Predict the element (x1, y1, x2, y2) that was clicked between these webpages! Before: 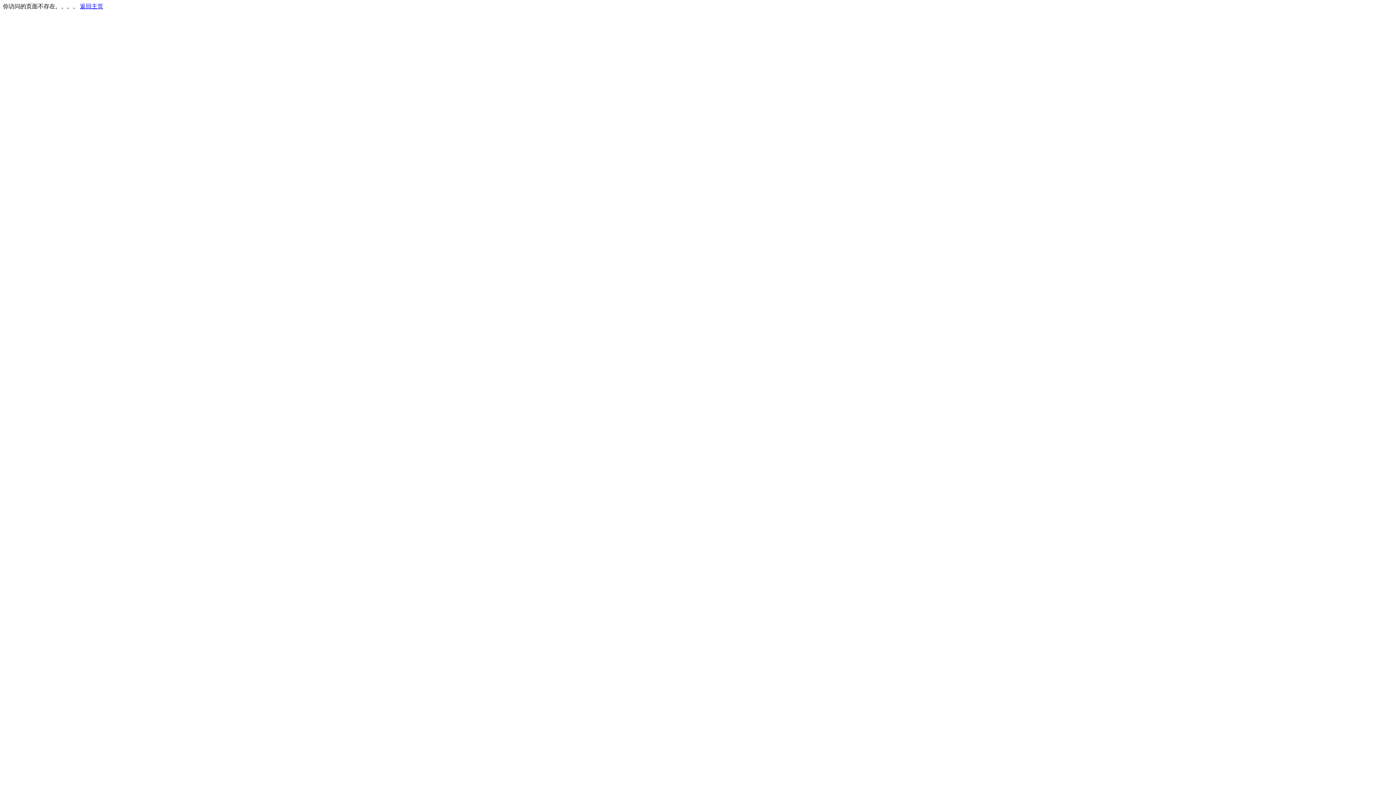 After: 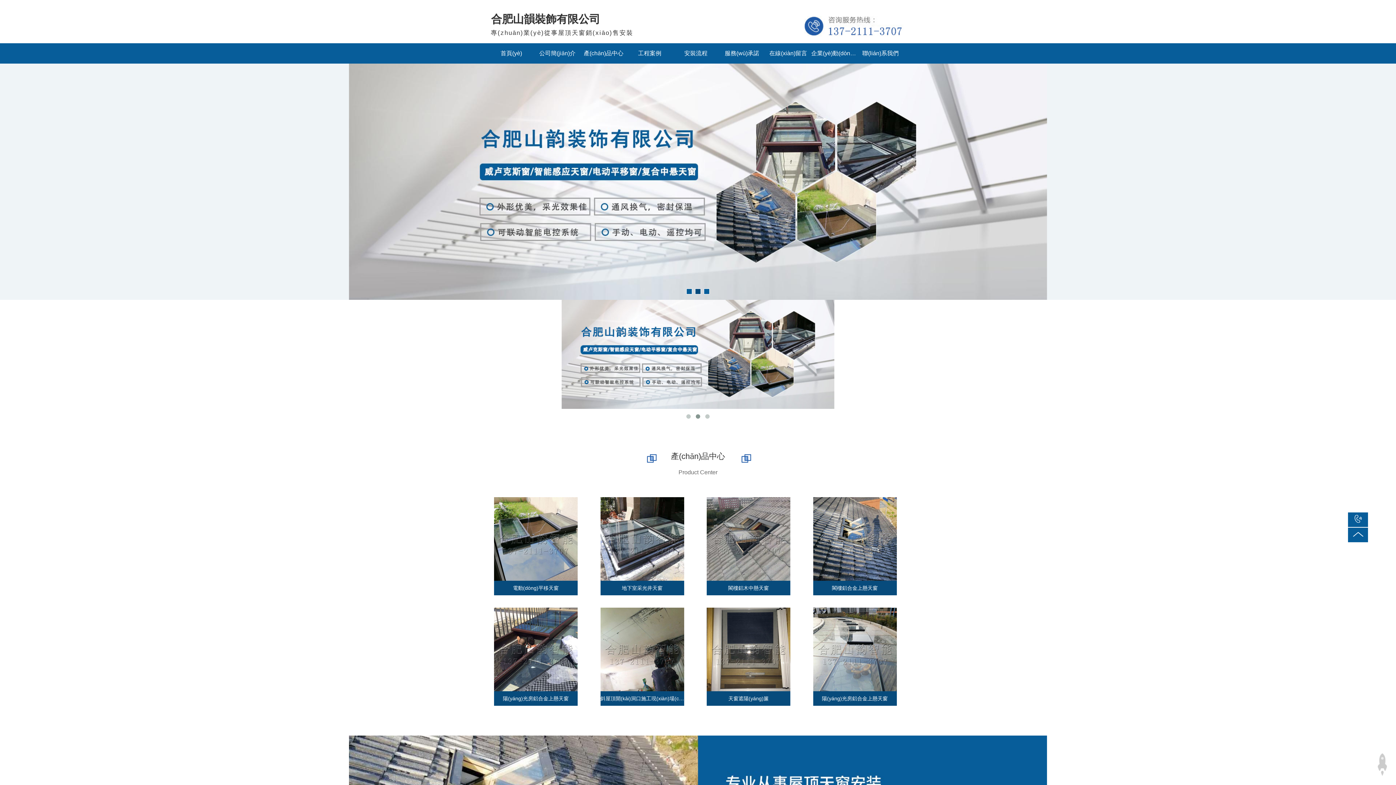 Action: bbox: (80, 3, 103, 9) label: 返回主页